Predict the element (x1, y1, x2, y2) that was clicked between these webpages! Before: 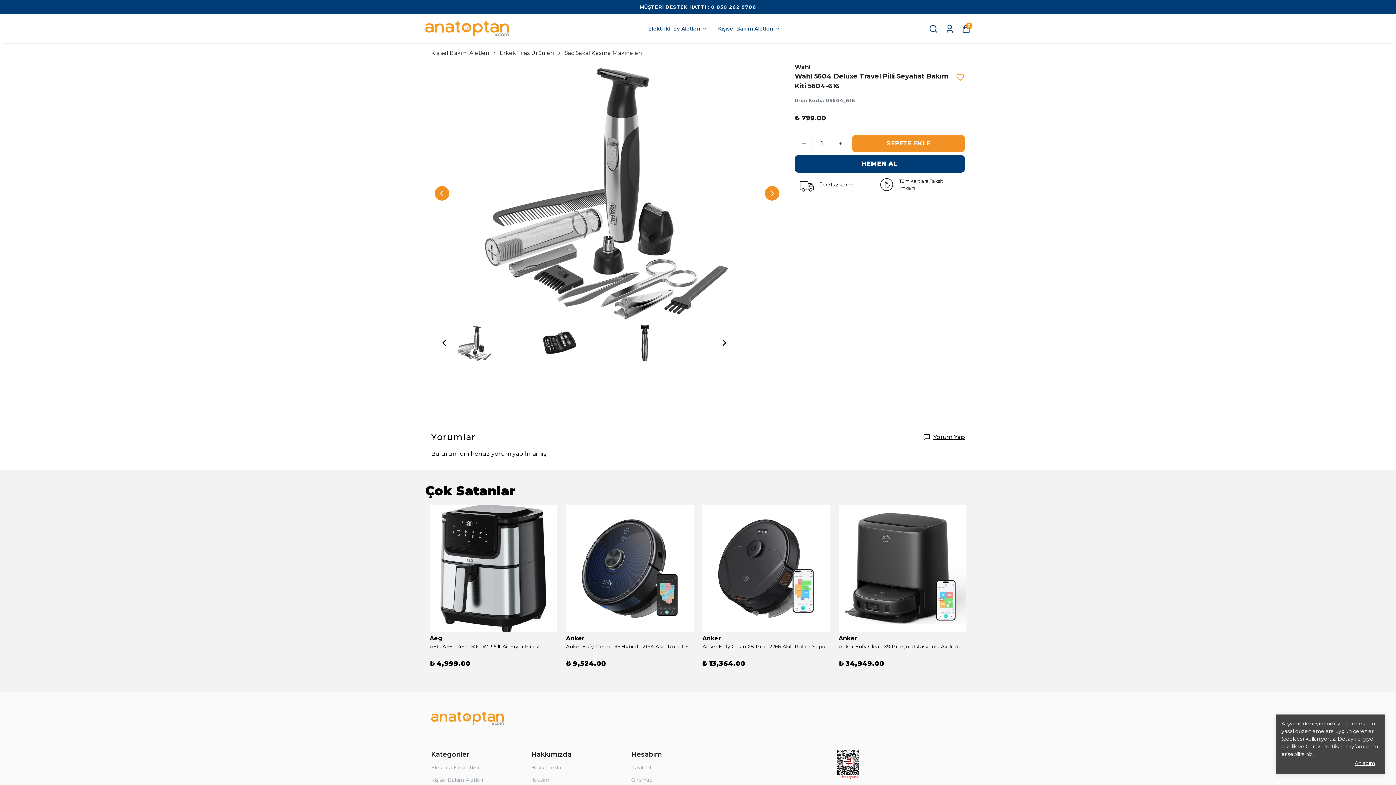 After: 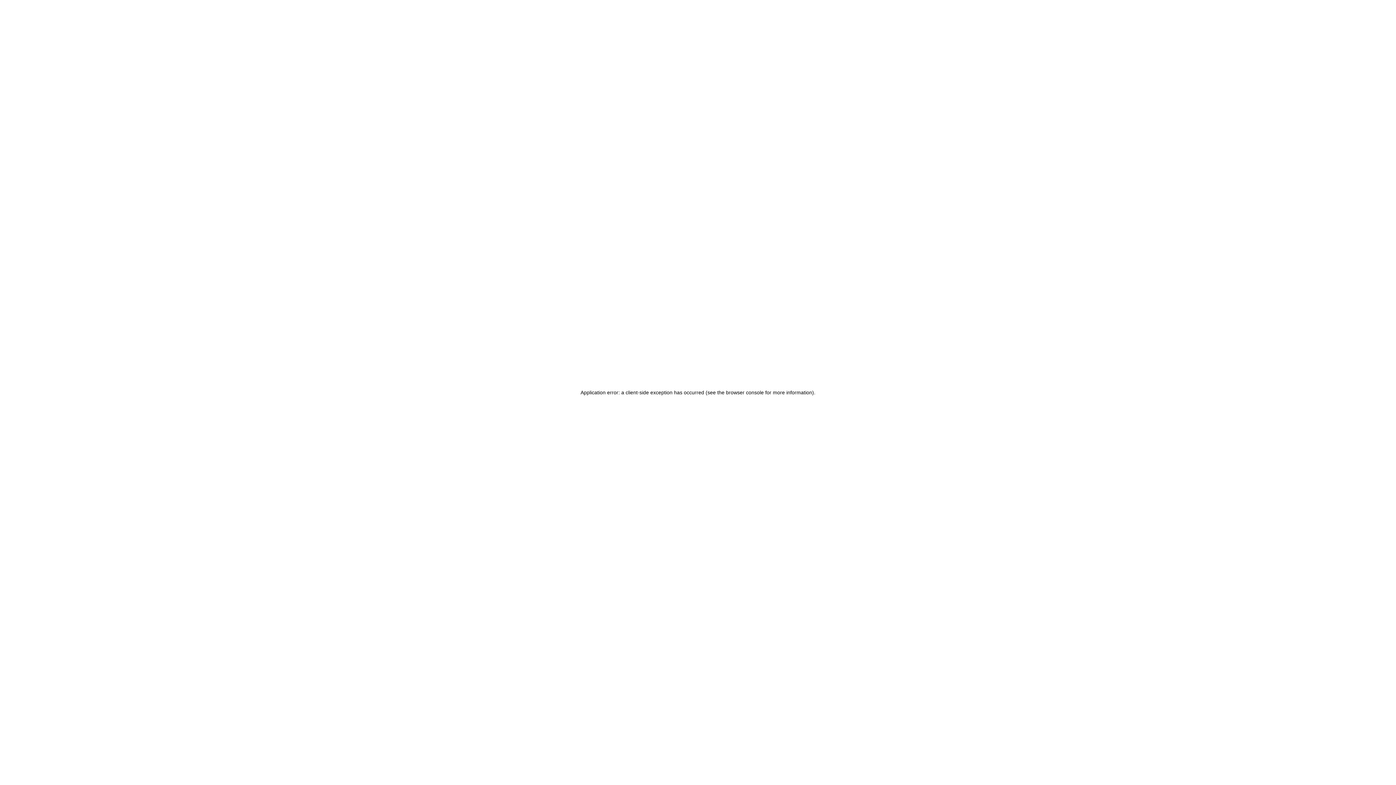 Action: bbox: (531, 764, 561, 771) label: Hakkımızda